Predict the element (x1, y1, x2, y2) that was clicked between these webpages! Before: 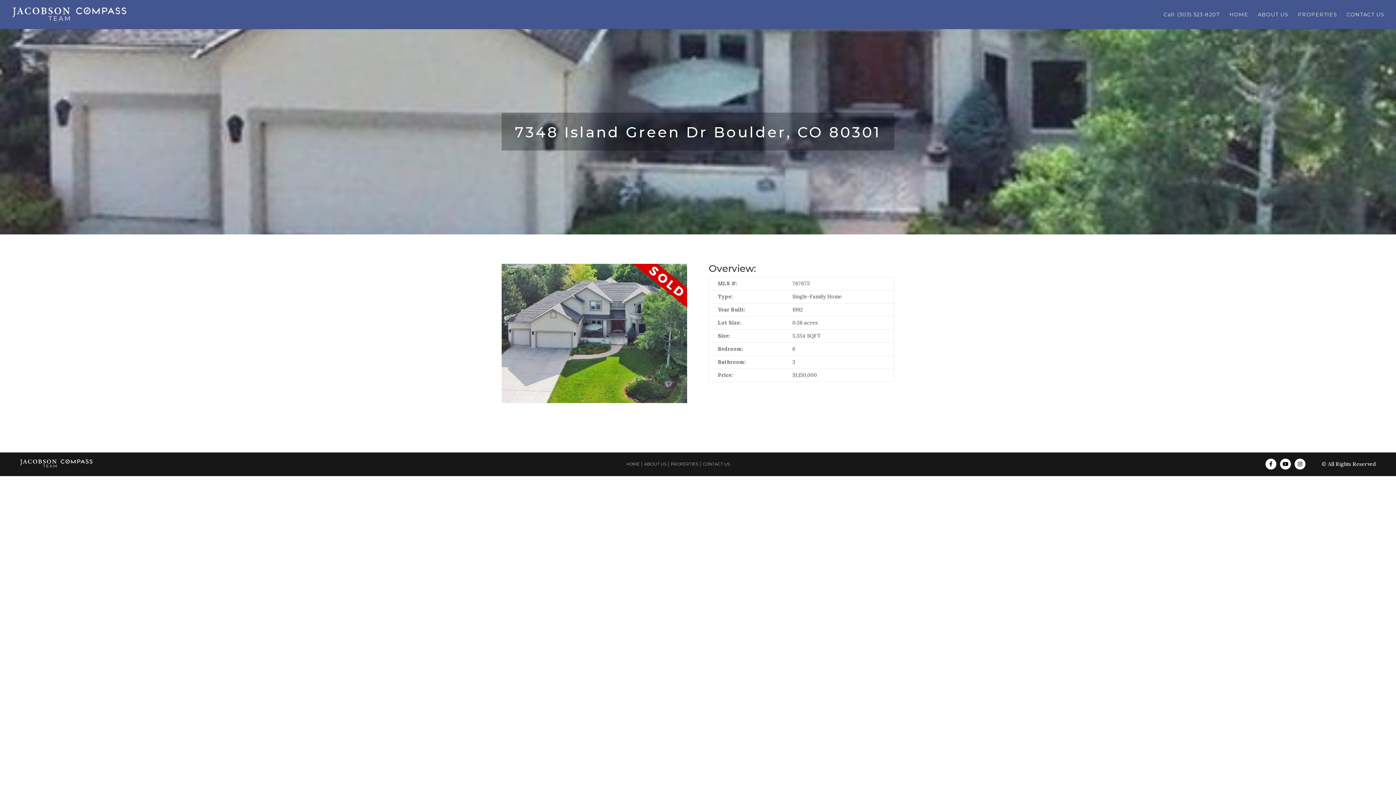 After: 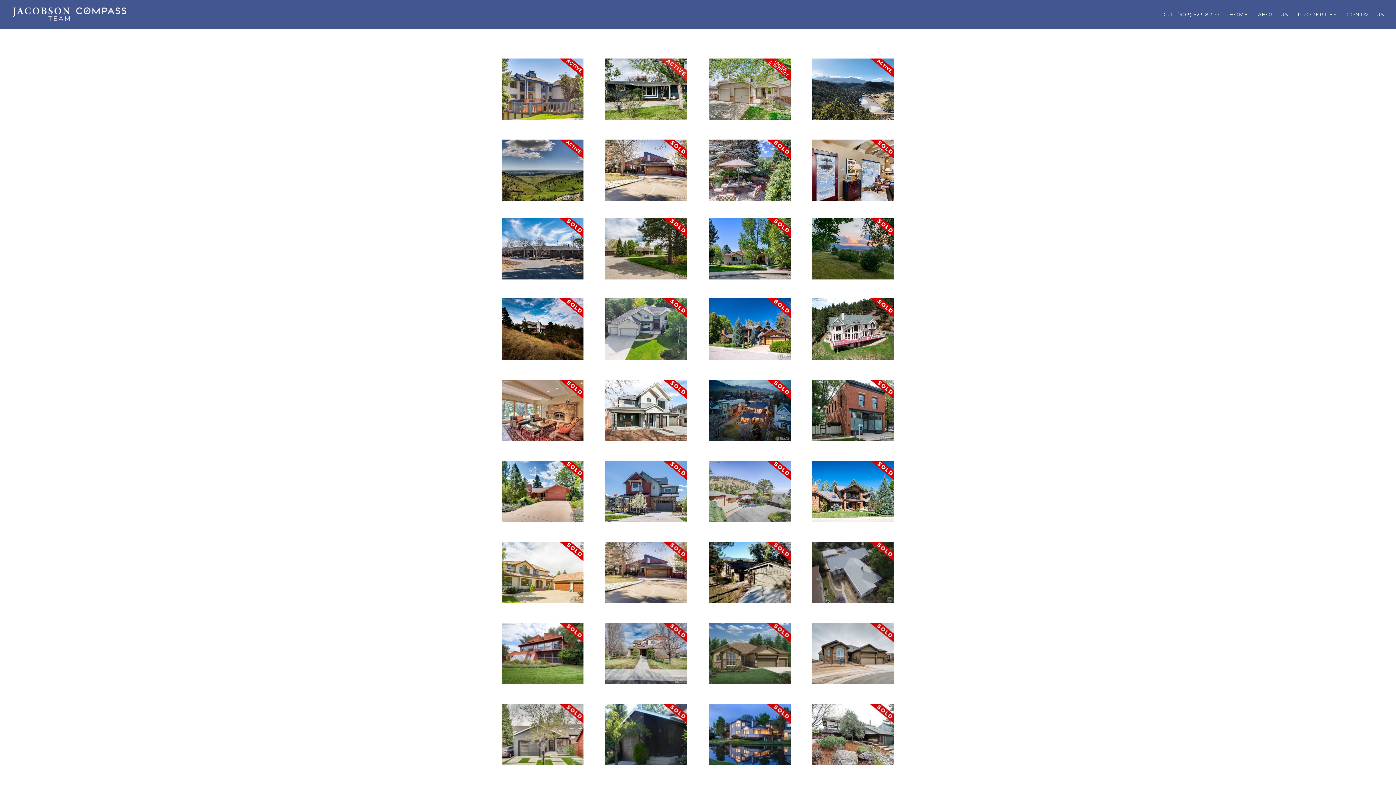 Action: bbox: (670, 461, 698, 467) label: PROPERTIES